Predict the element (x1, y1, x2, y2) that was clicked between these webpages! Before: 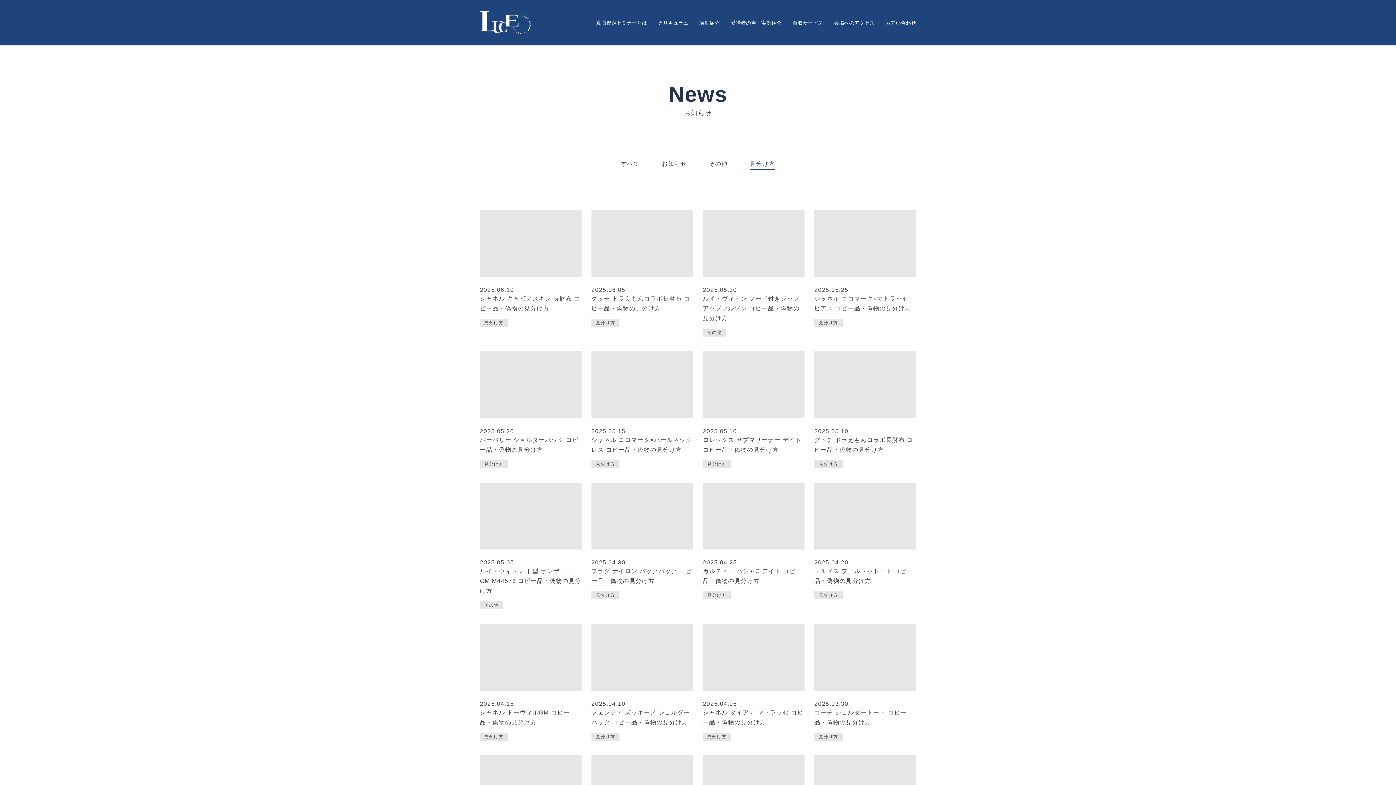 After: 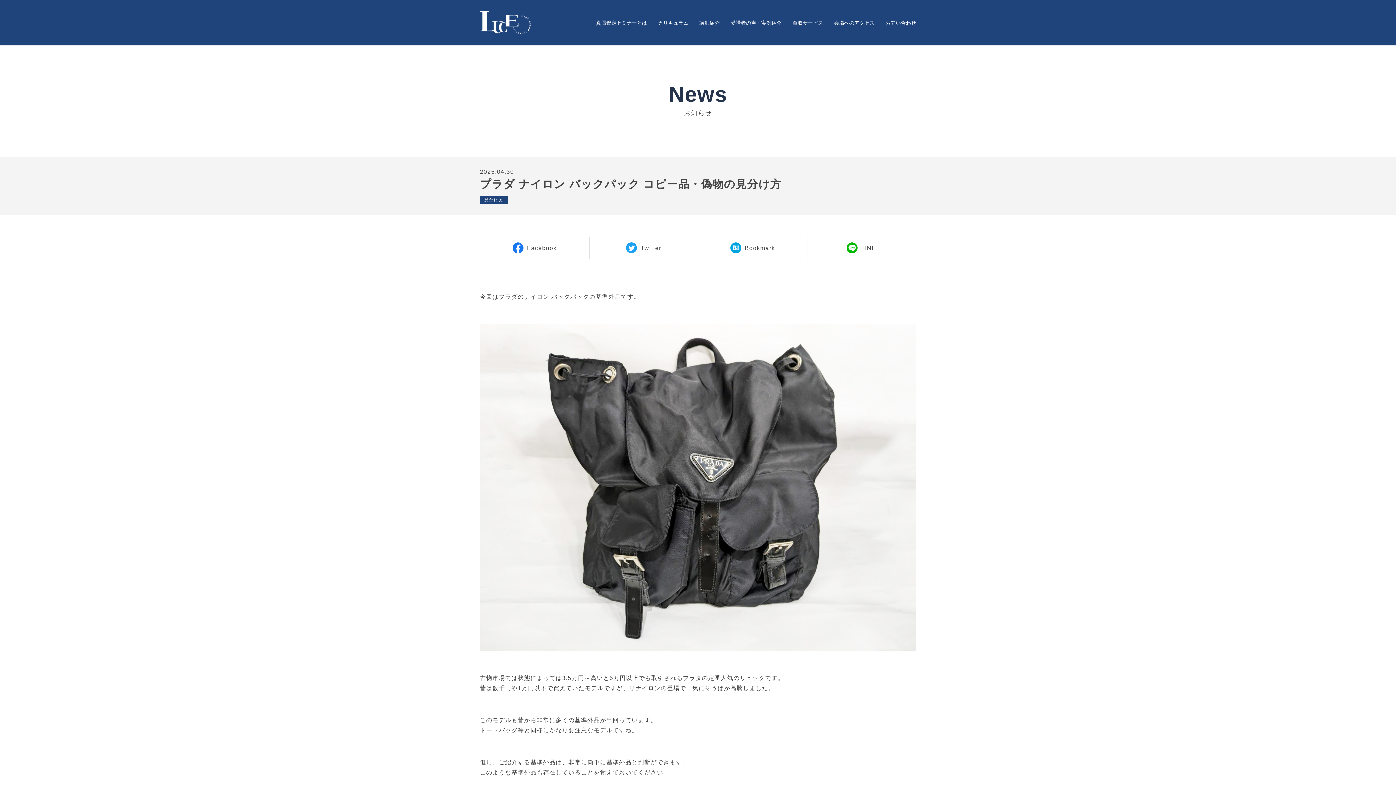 Action: label: 2025.04.30

プラダ ナイロン バックパック コピー品・偽物の見分け方

見分け方 bbox: (591, 482, 693, 603)